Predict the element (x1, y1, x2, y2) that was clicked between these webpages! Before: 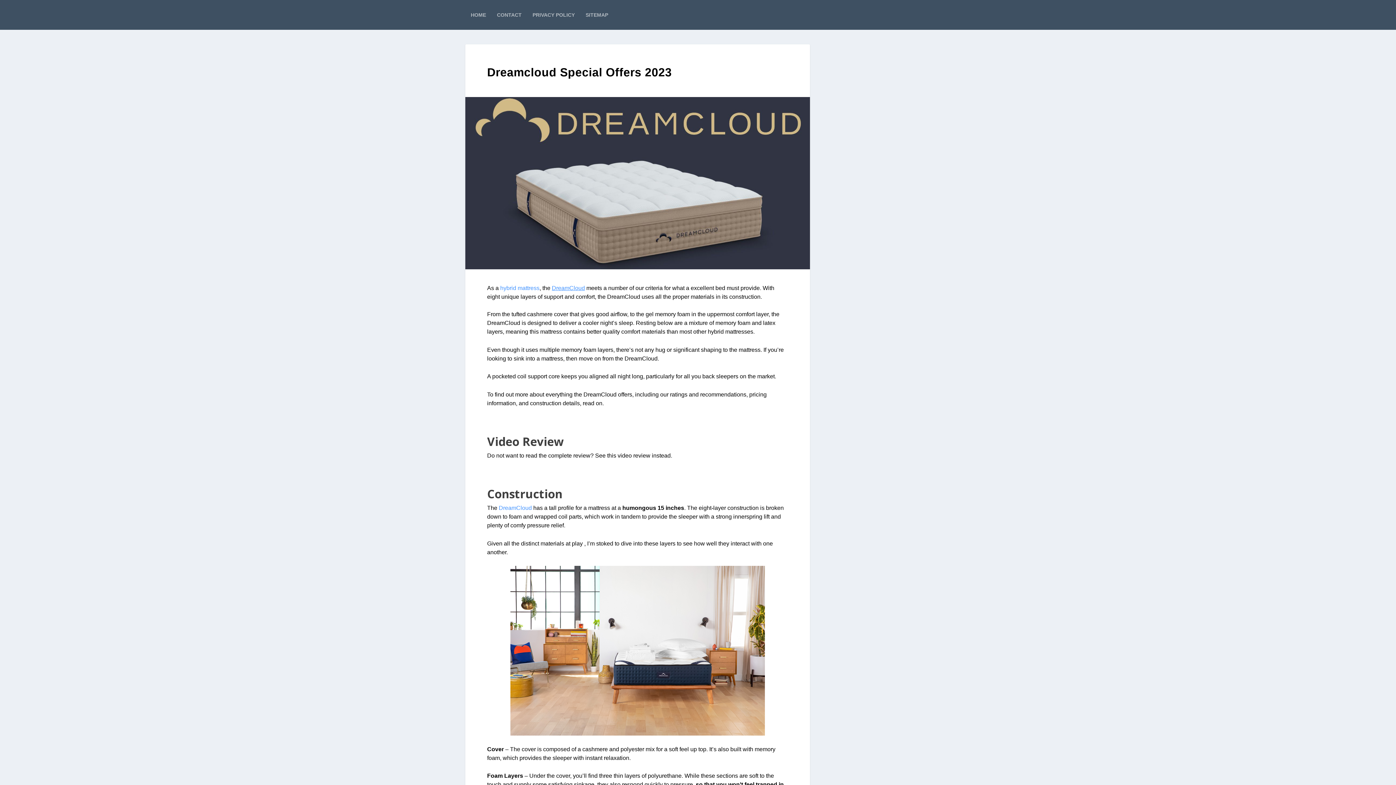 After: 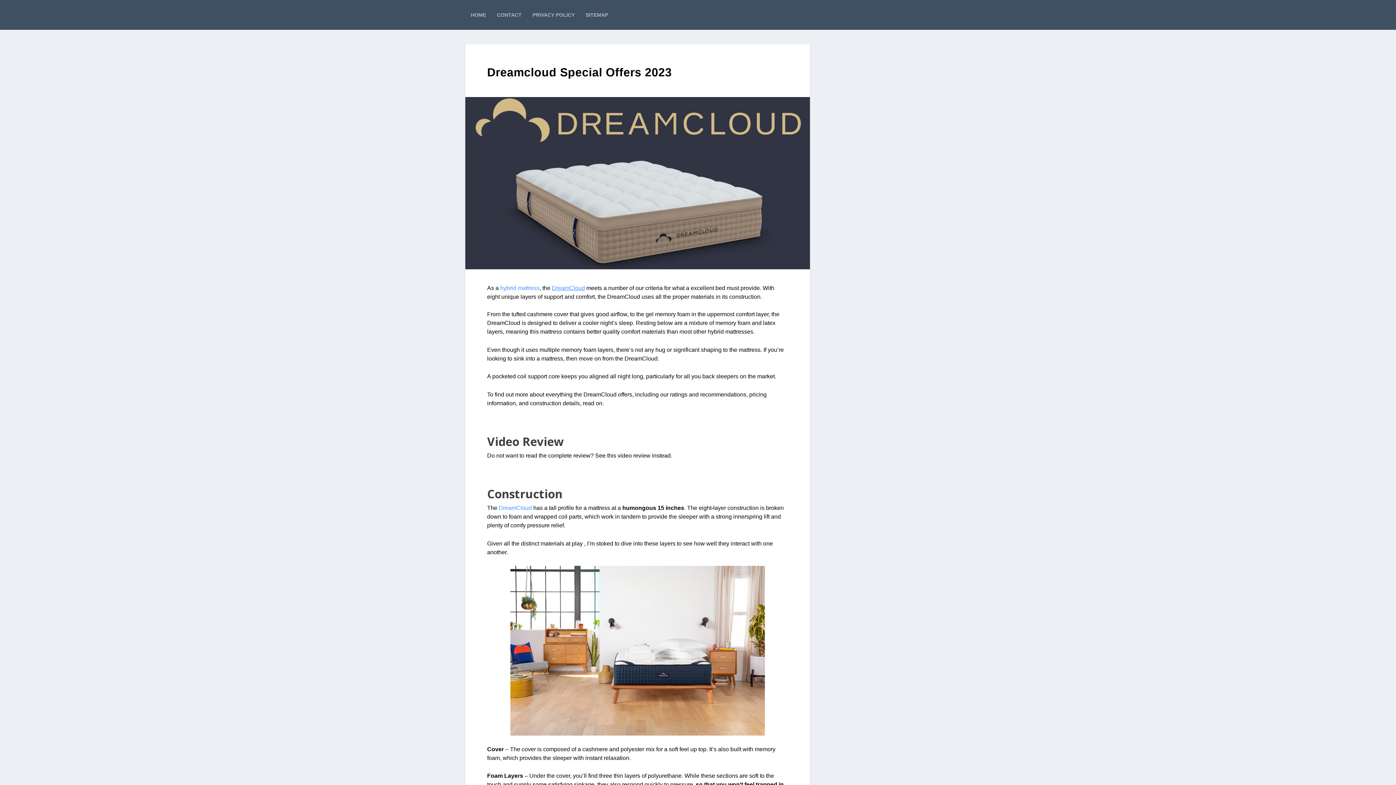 Action: bbox: (500, 285, 539, 291) label: hybrid mattress